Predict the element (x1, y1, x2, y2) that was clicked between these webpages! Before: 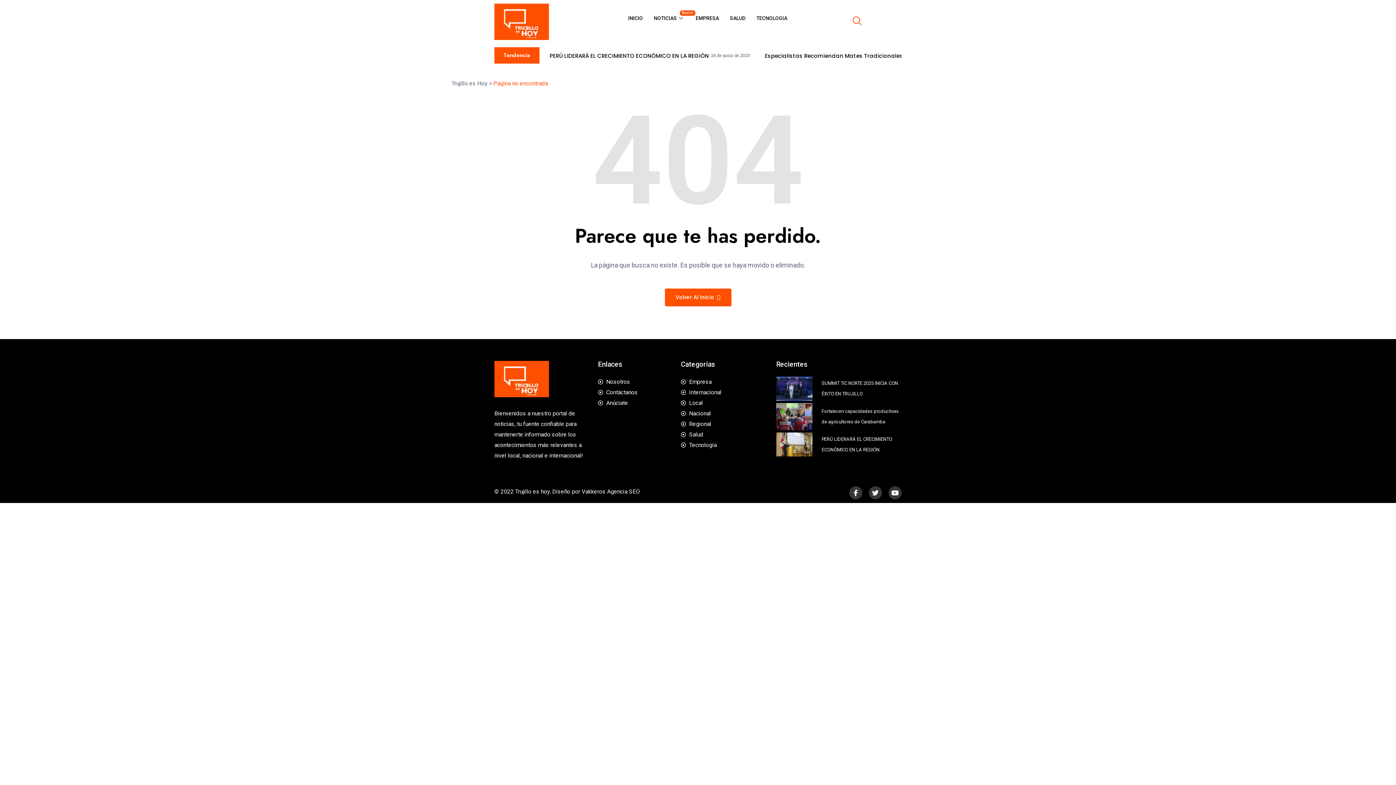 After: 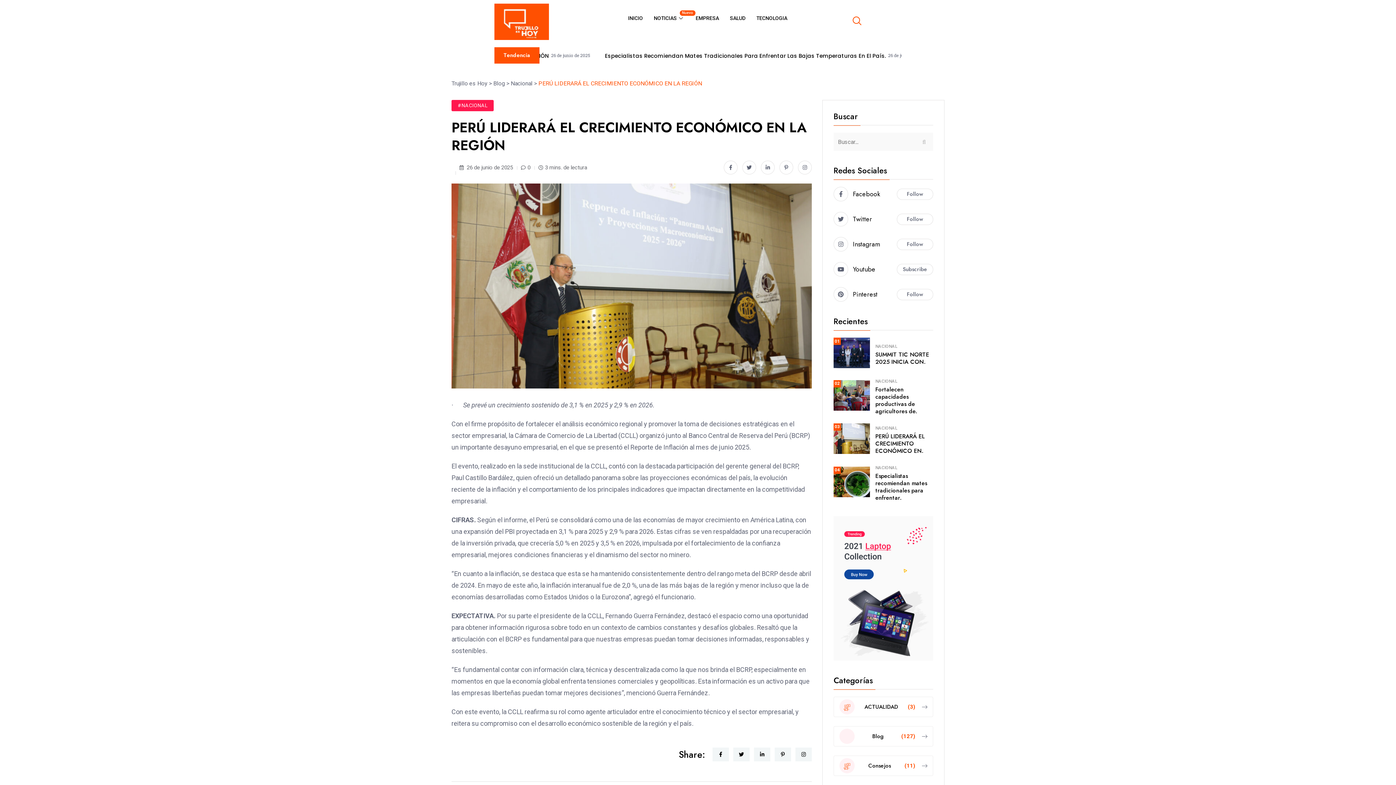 Action: bbox: (776, 432, 901, 456) label: PERÚ LIDERARÁ EL CRECIMIENTO ECONÓMICO EN LA REGIÓN